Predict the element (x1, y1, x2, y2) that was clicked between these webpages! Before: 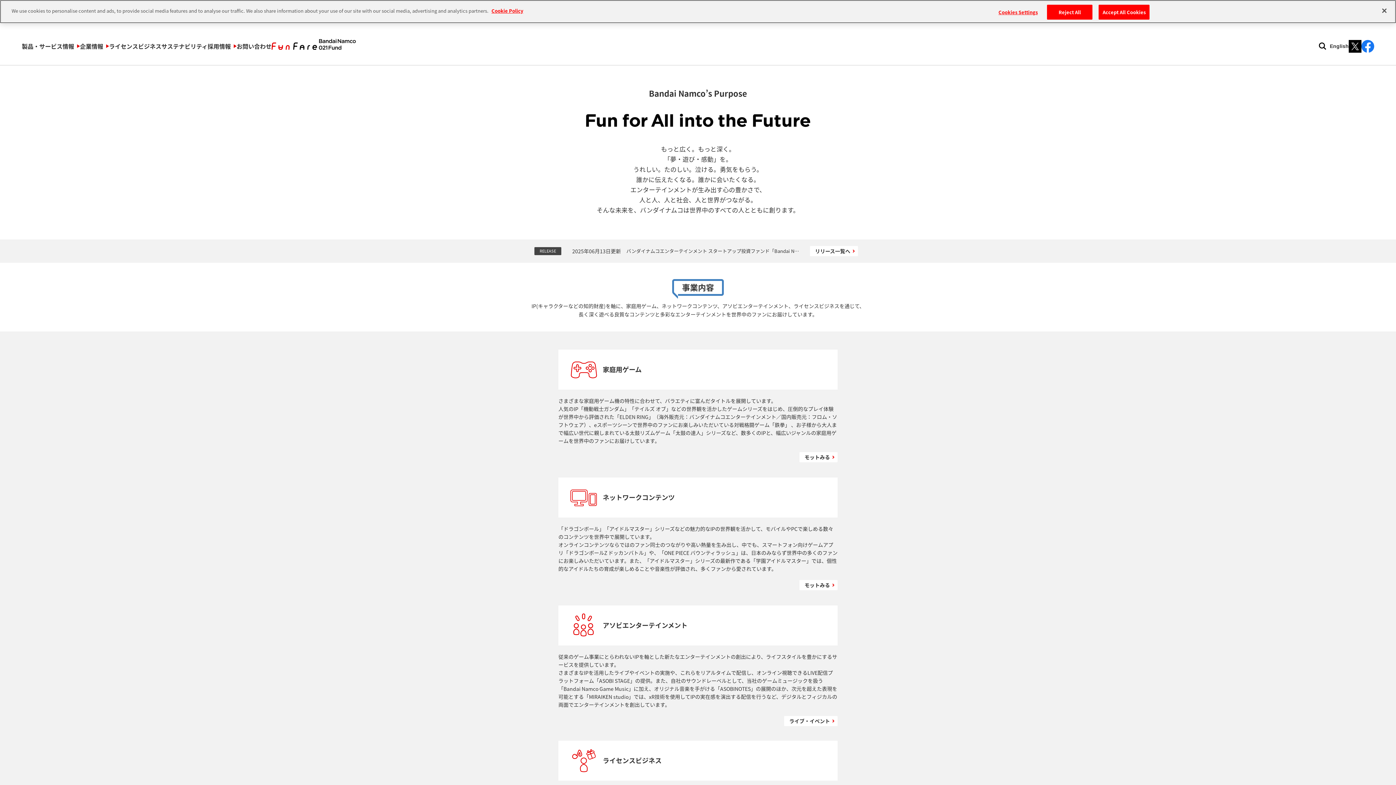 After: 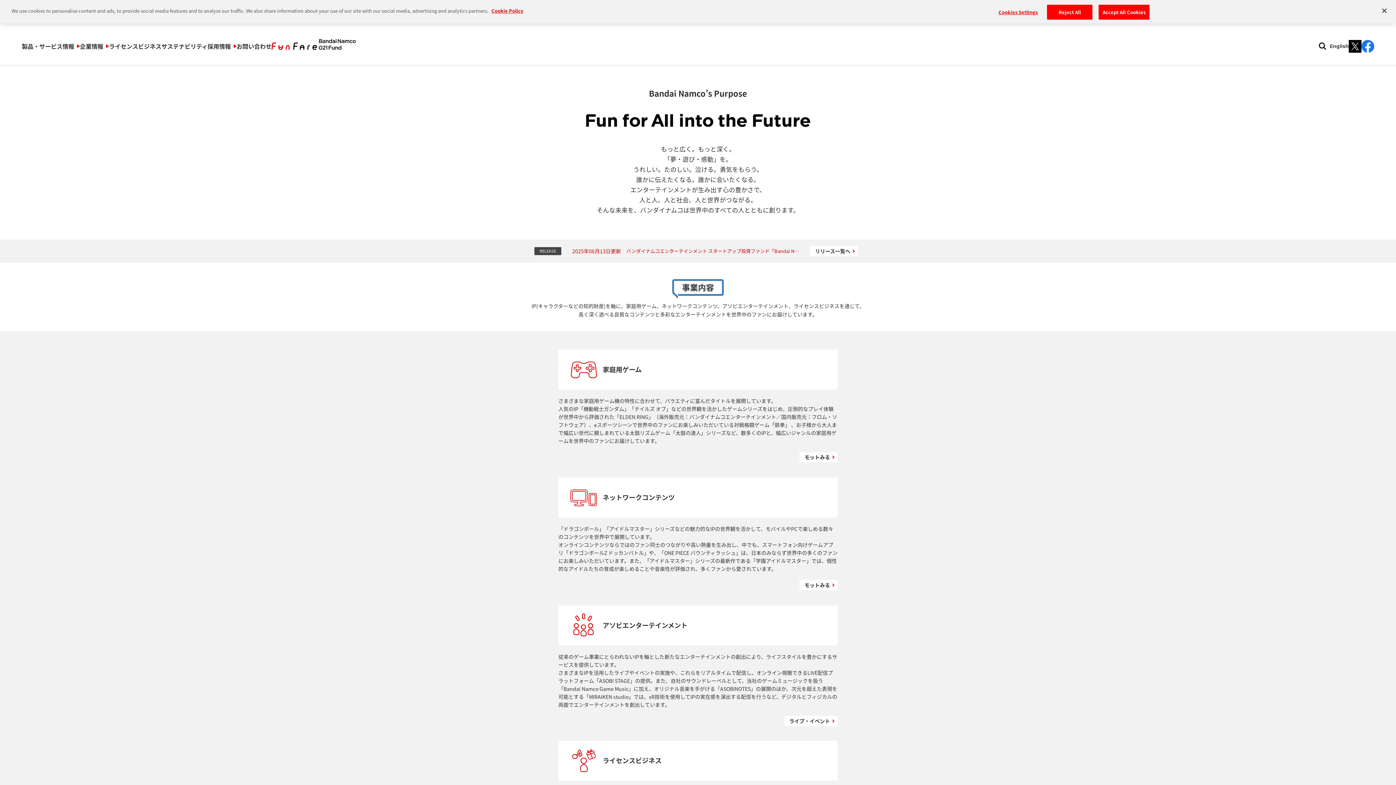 Action: label: RELEASE
2025年06月13日更新
バンダイナムコエンターテインメント スタートアップ投資ファンド「Bandai Namco 021 Fund」VTuber事業を展開する株式会社Million Productionに出資 bbox: (534, 247, 810, 255)